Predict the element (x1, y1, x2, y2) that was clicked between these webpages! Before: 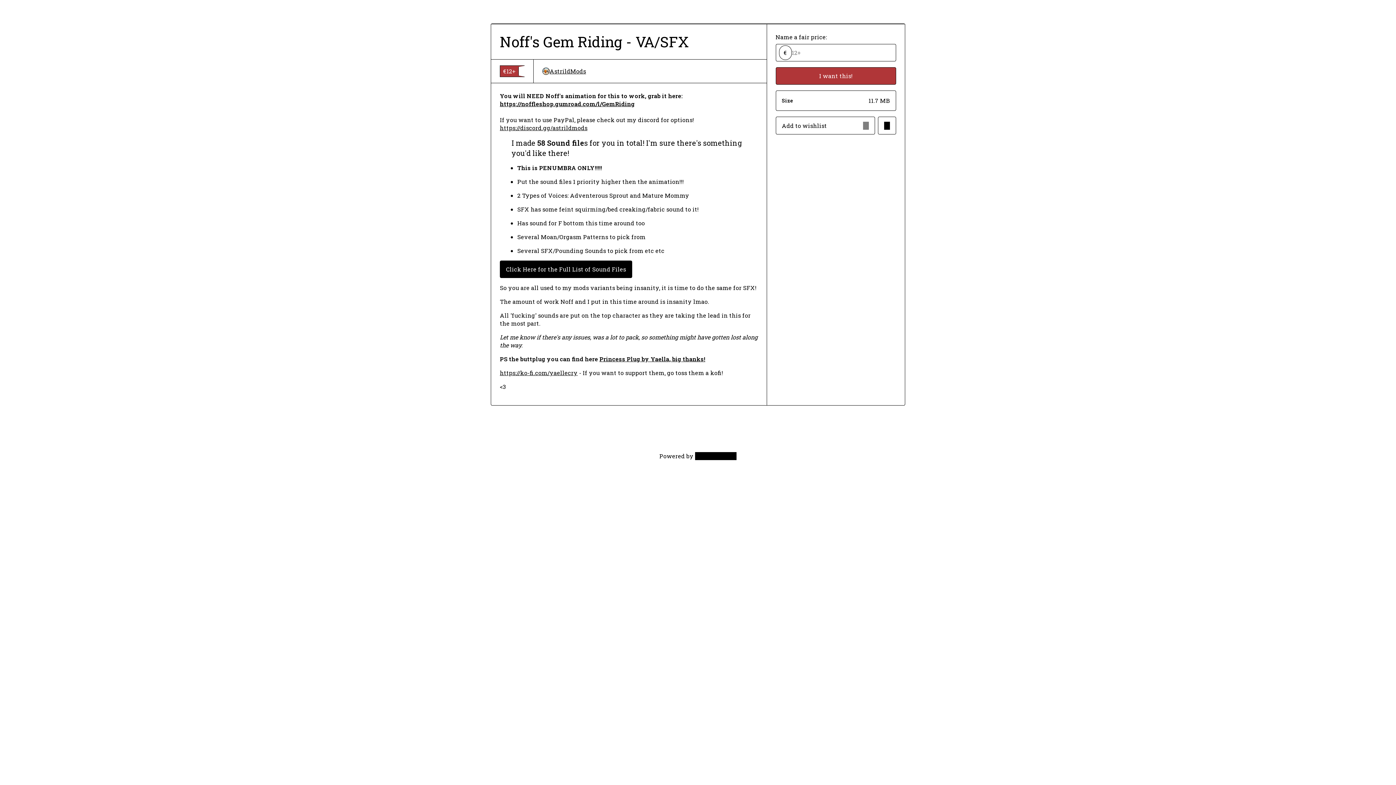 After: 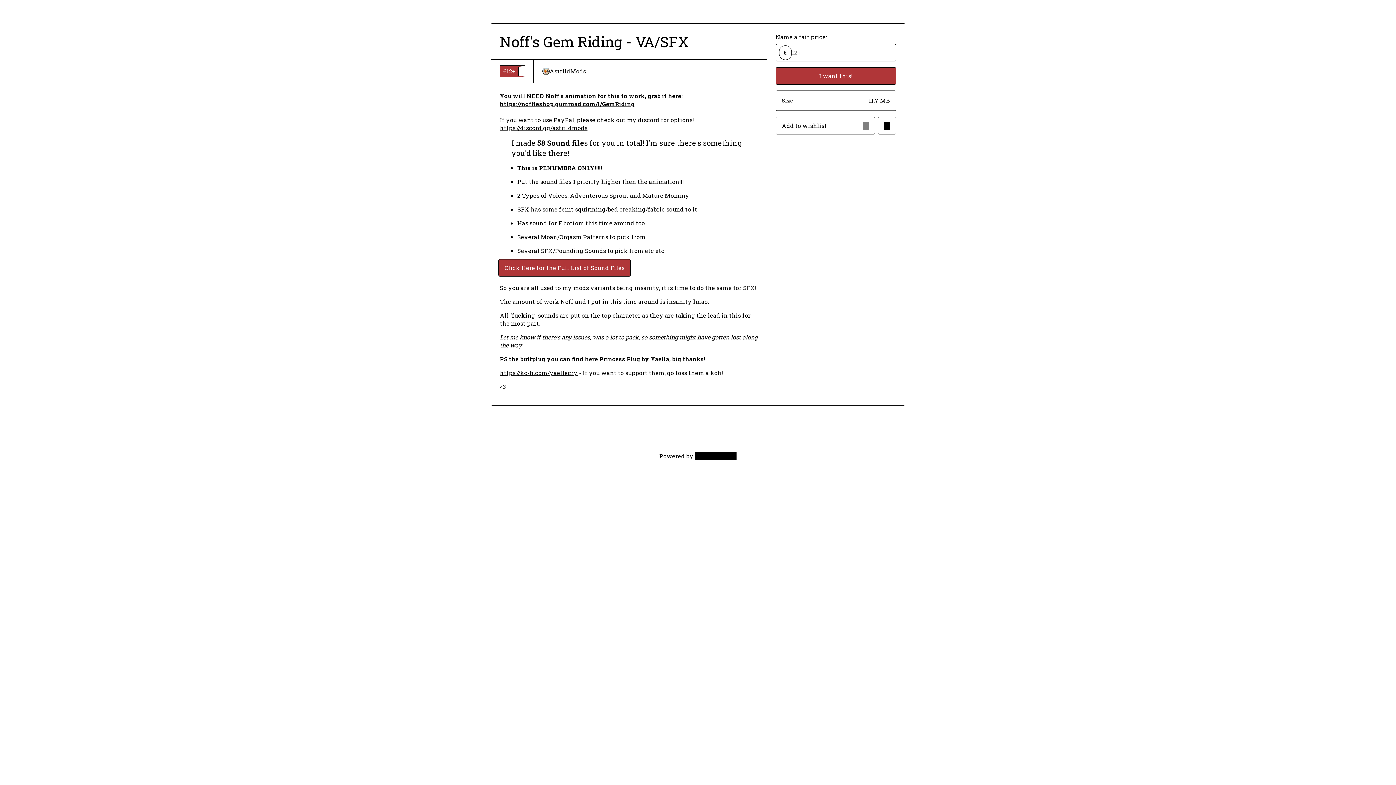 Action: bbox: (500, 260, 632, 278) label: Click Here for the Full List of Sound Files